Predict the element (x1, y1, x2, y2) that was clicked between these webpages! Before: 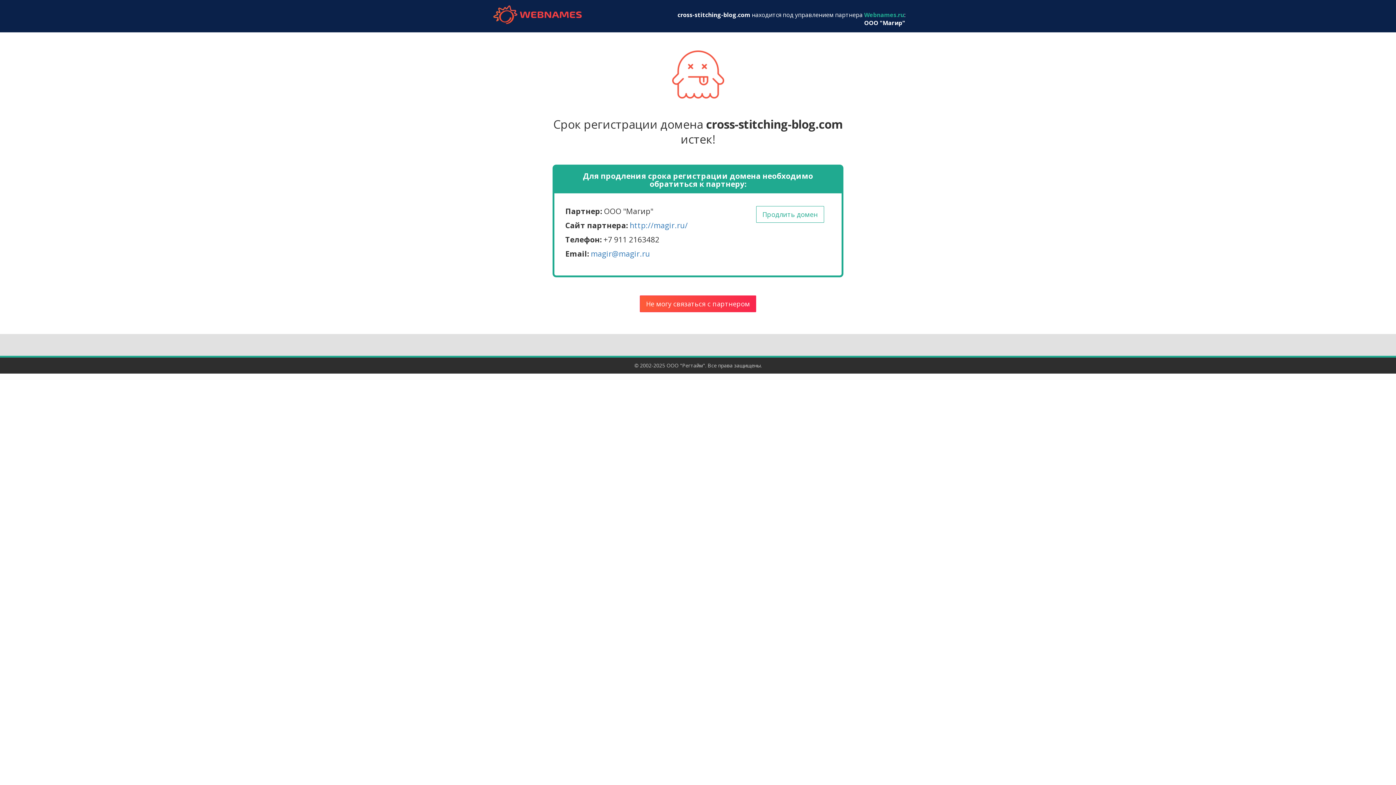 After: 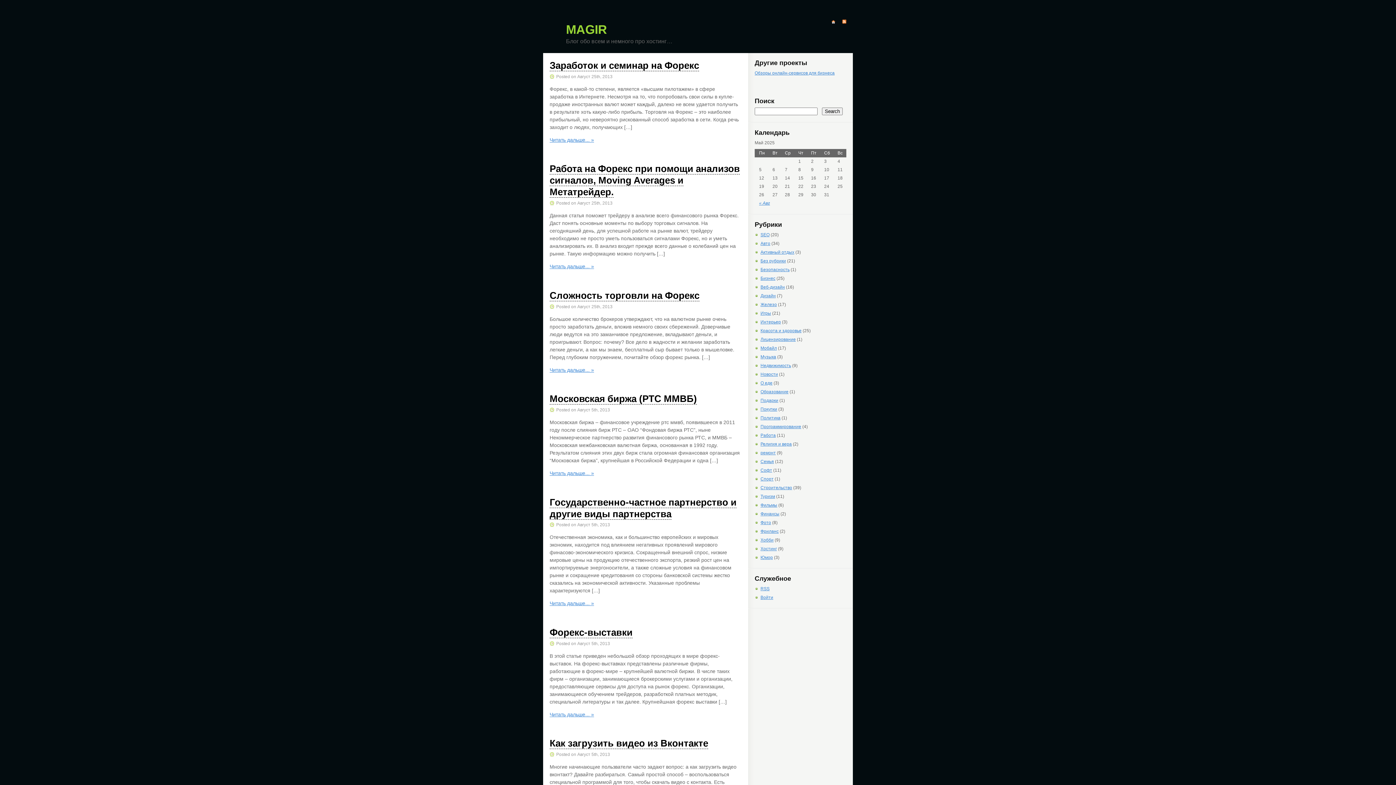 Action: label: http://magir.ru/ bbox: (629, 220, 688, 230)